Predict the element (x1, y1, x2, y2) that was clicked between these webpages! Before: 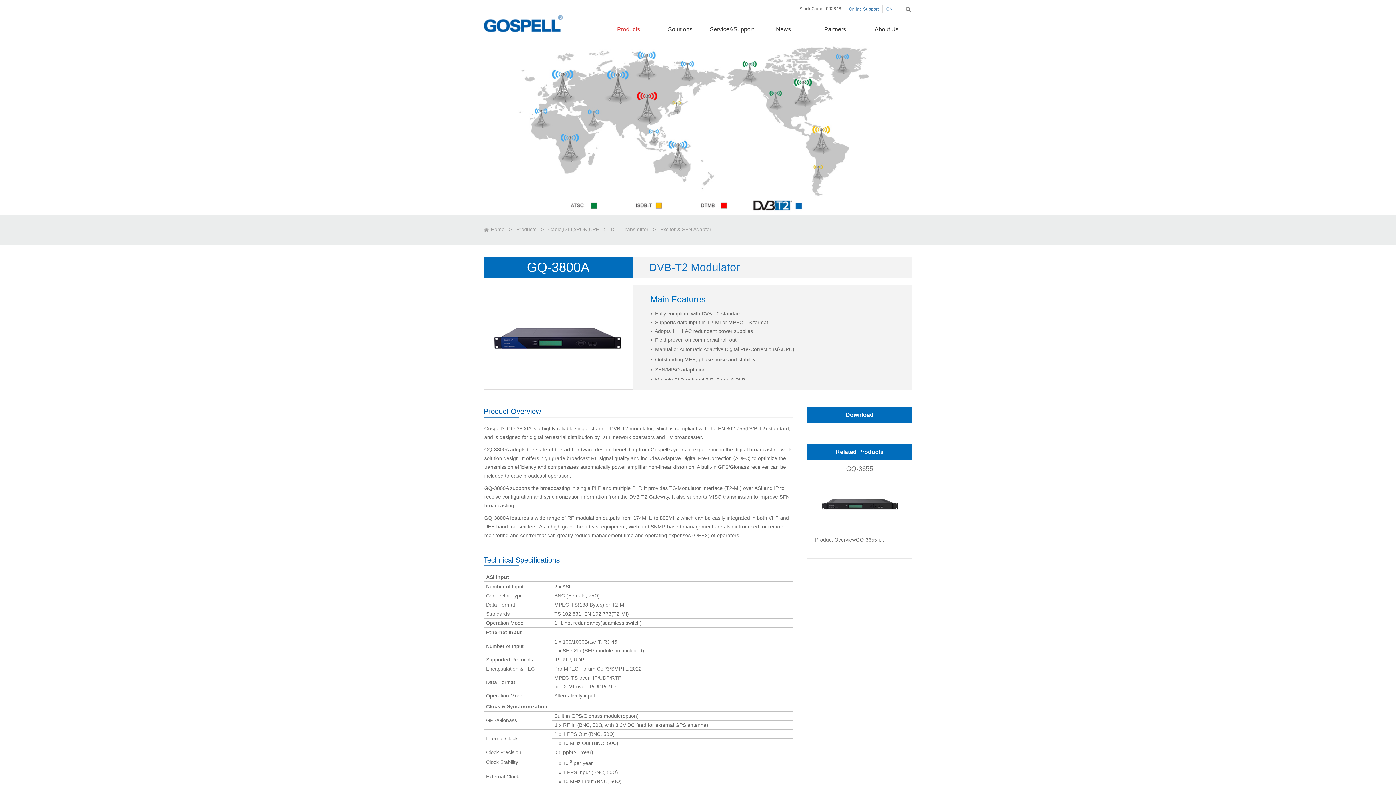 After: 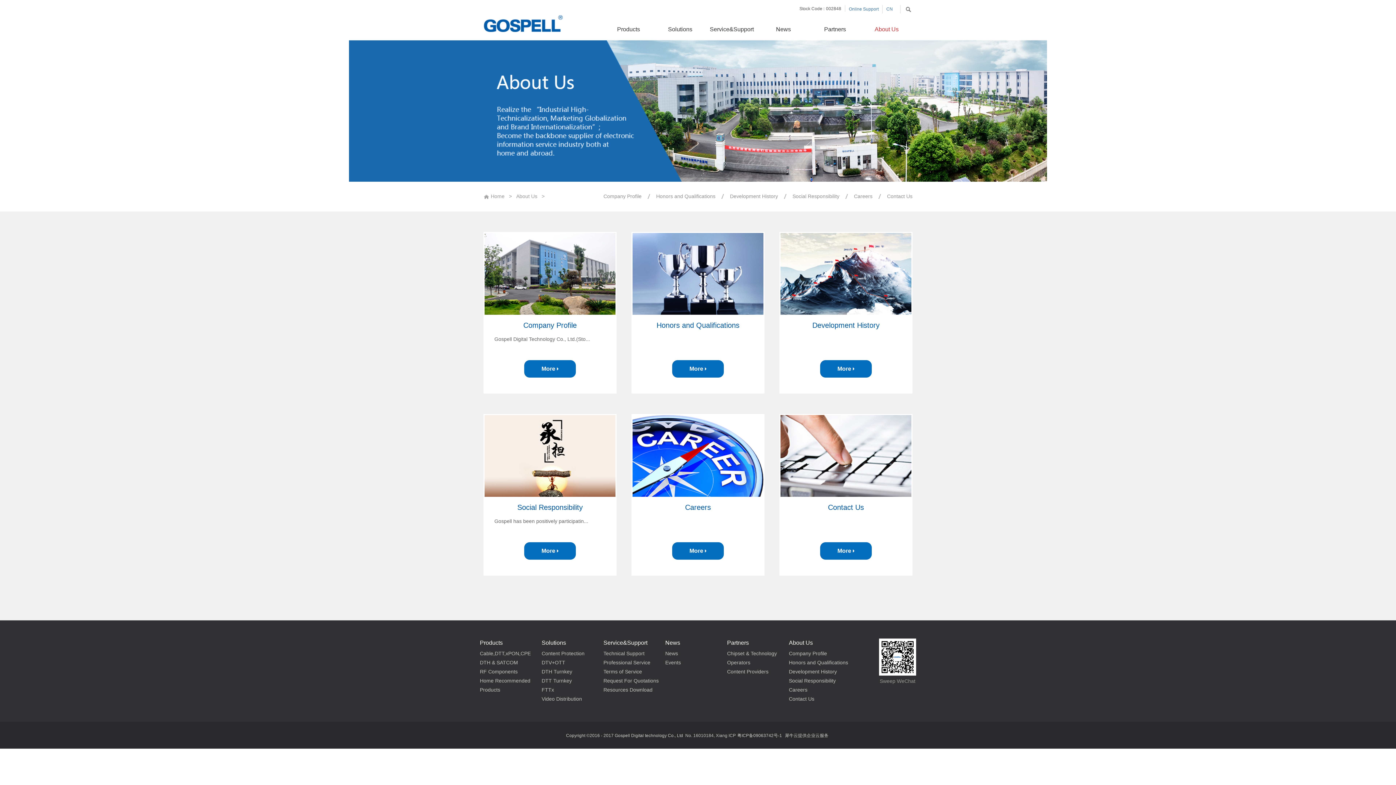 Action: label: About Us bbox: (861, 18, 912, 40)